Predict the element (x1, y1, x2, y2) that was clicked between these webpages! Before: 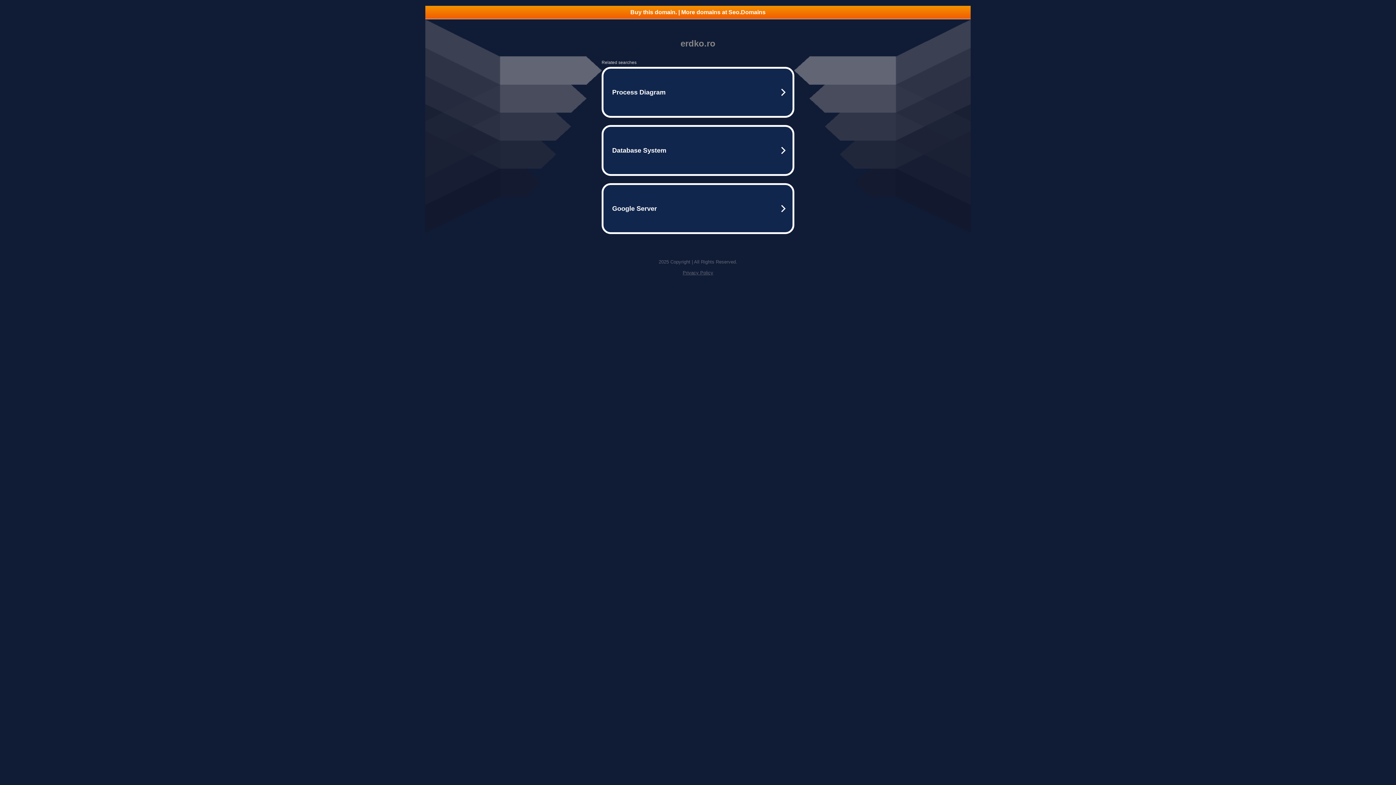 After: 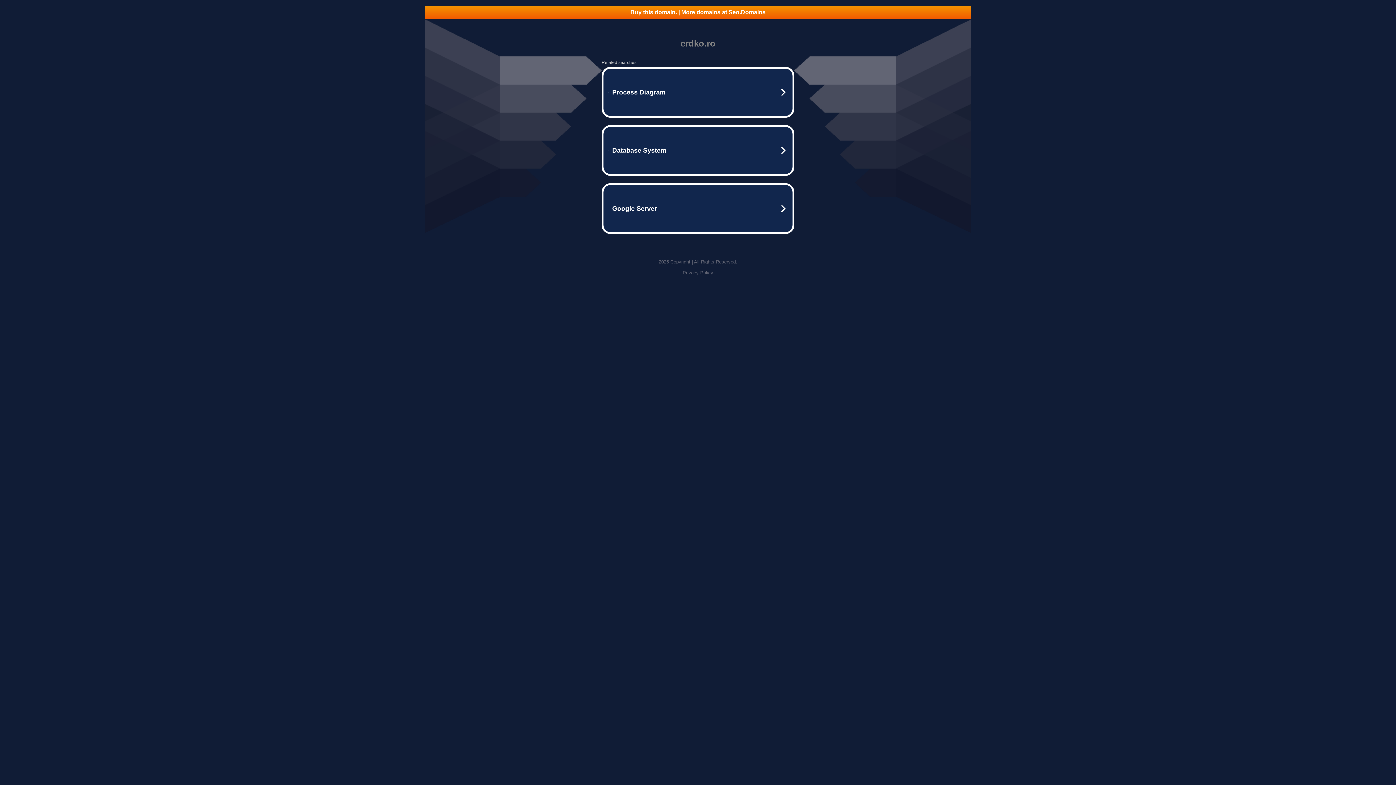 Action: bbox: (425, 5, 970, 18) label: Buy this domain. | More domains at Seo.Domains